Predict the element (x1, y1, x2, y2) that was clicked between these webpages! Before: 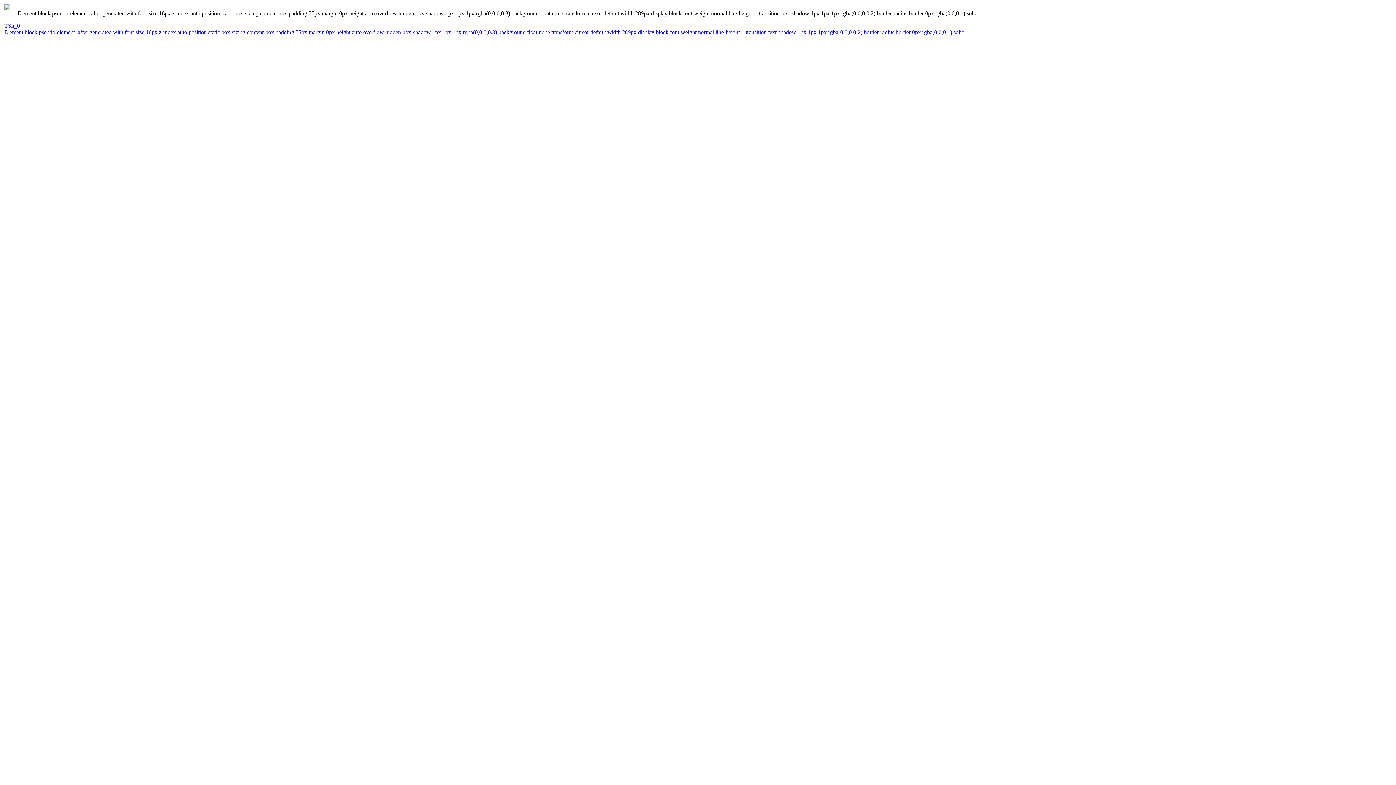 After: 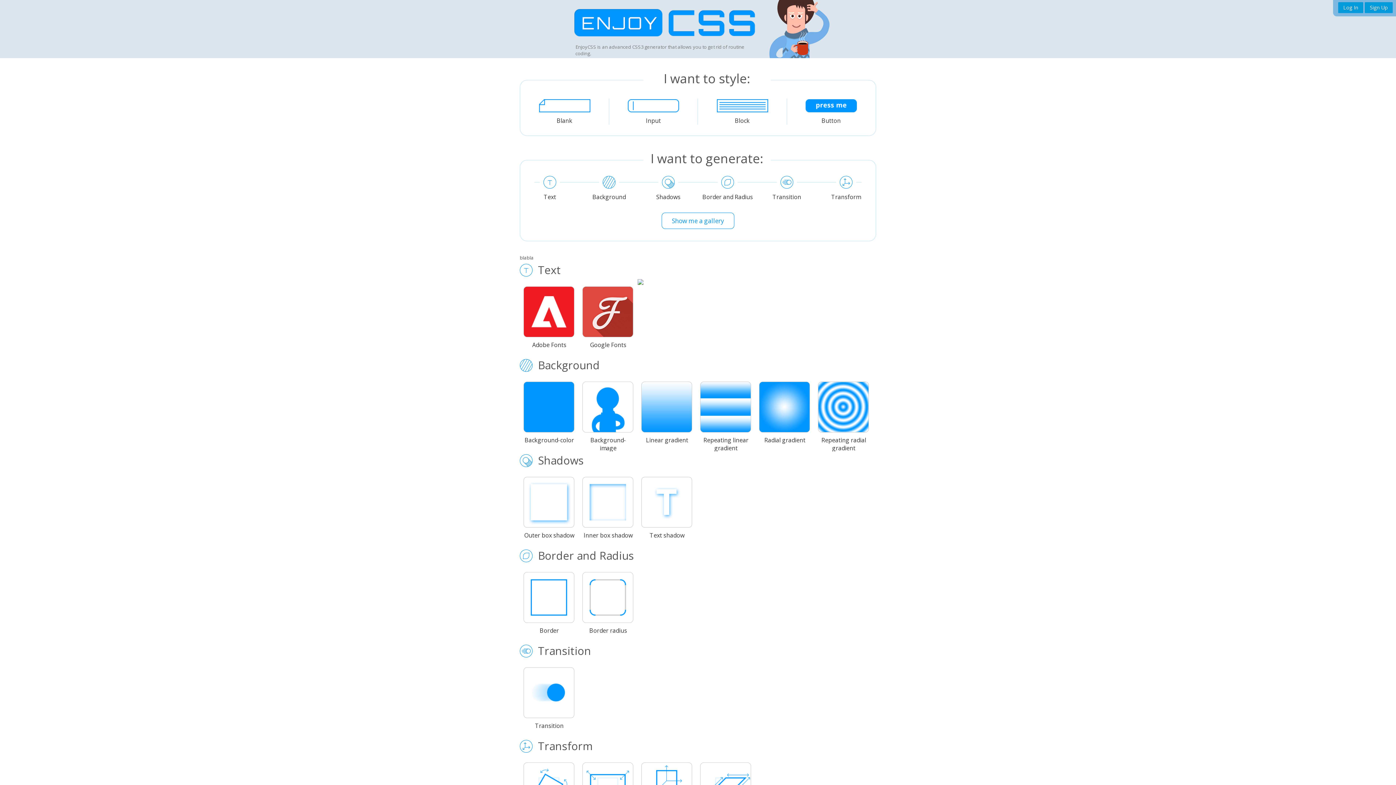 Action: label: Element block pseudo-element :after generated with font-size 16px z-index auto position static box-sizing content-box padding 55px margin 0px height auto overflow hidden box-shadow 1px 1px 1px rgba(0,0,0,0.3) background float none transform cursor default width 289px display block font-weight normal line-height 1 transition text-shadow 1px 1px 1px rgba(0,0,0,0.2) border-radius border 0px rgba(0,0,0,1) solid bbox: (4, 29, 1393, 35)